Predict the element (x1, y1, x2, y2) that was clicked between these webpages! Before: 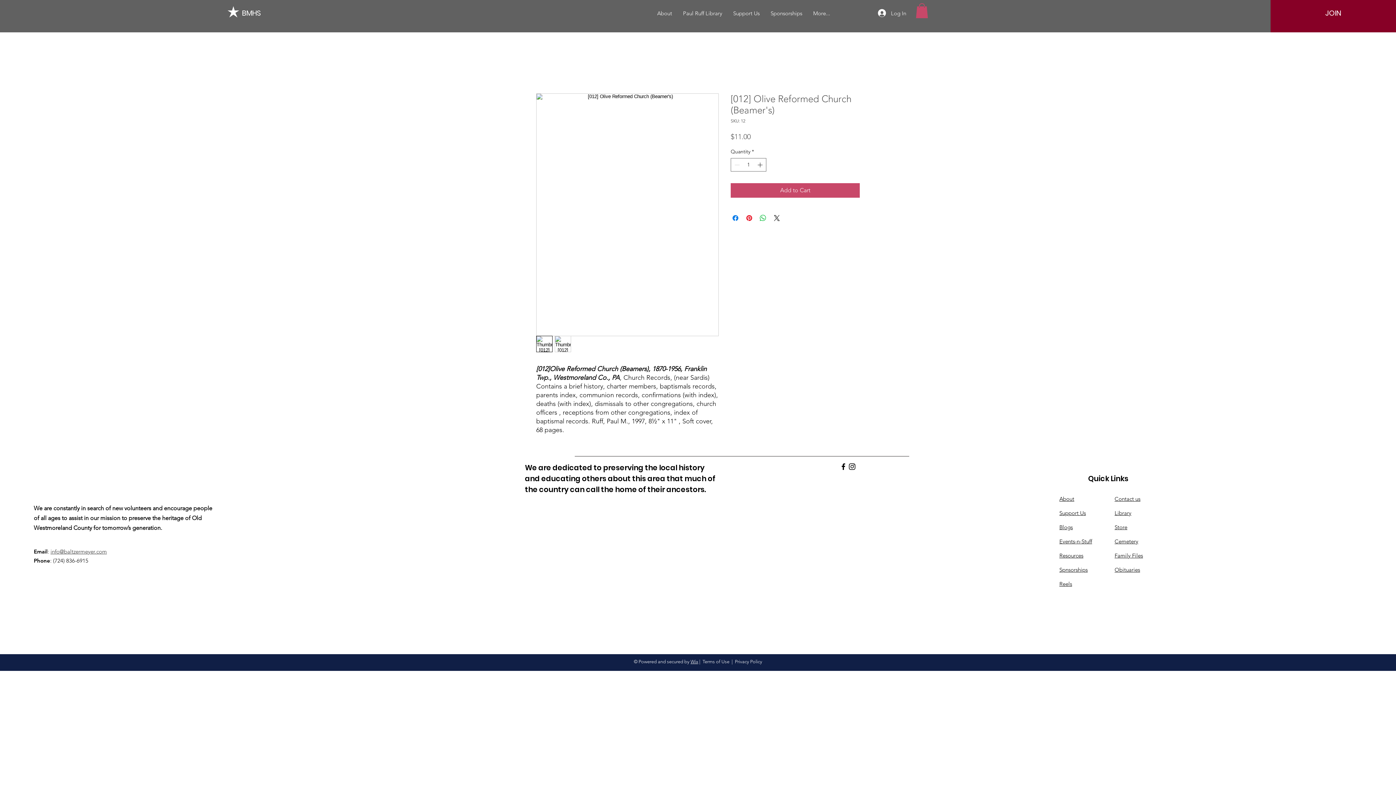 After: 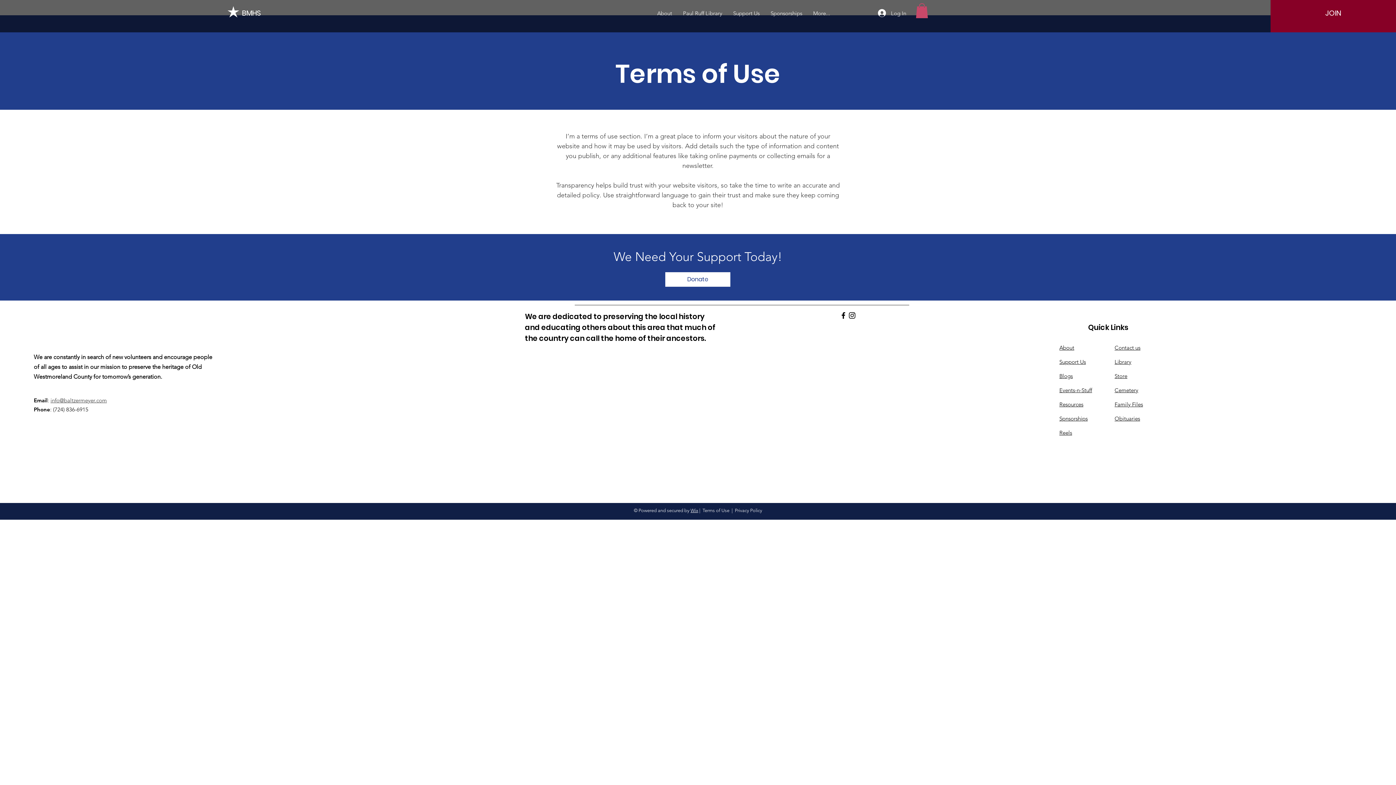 Action: bbox: (702, 659, 729, 664) label: Terms of Use